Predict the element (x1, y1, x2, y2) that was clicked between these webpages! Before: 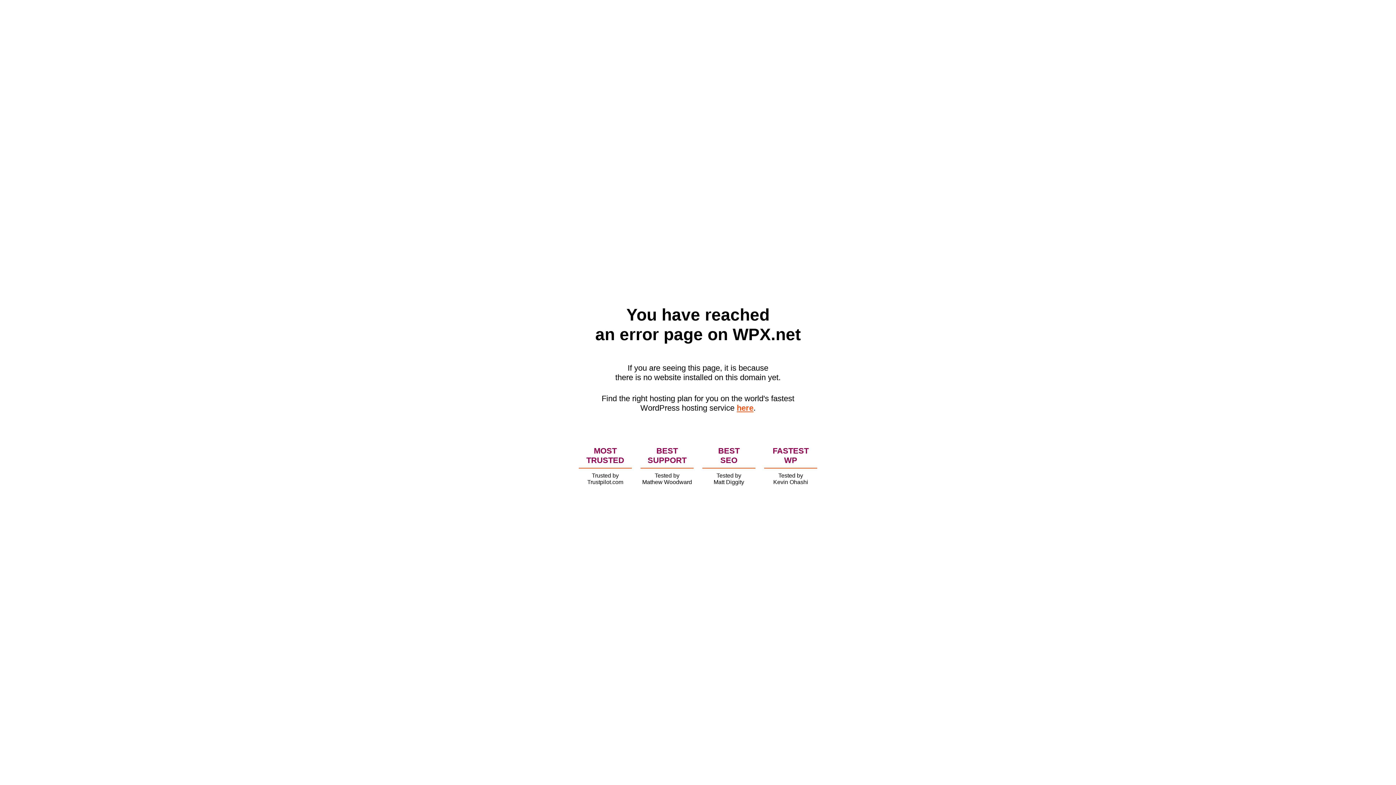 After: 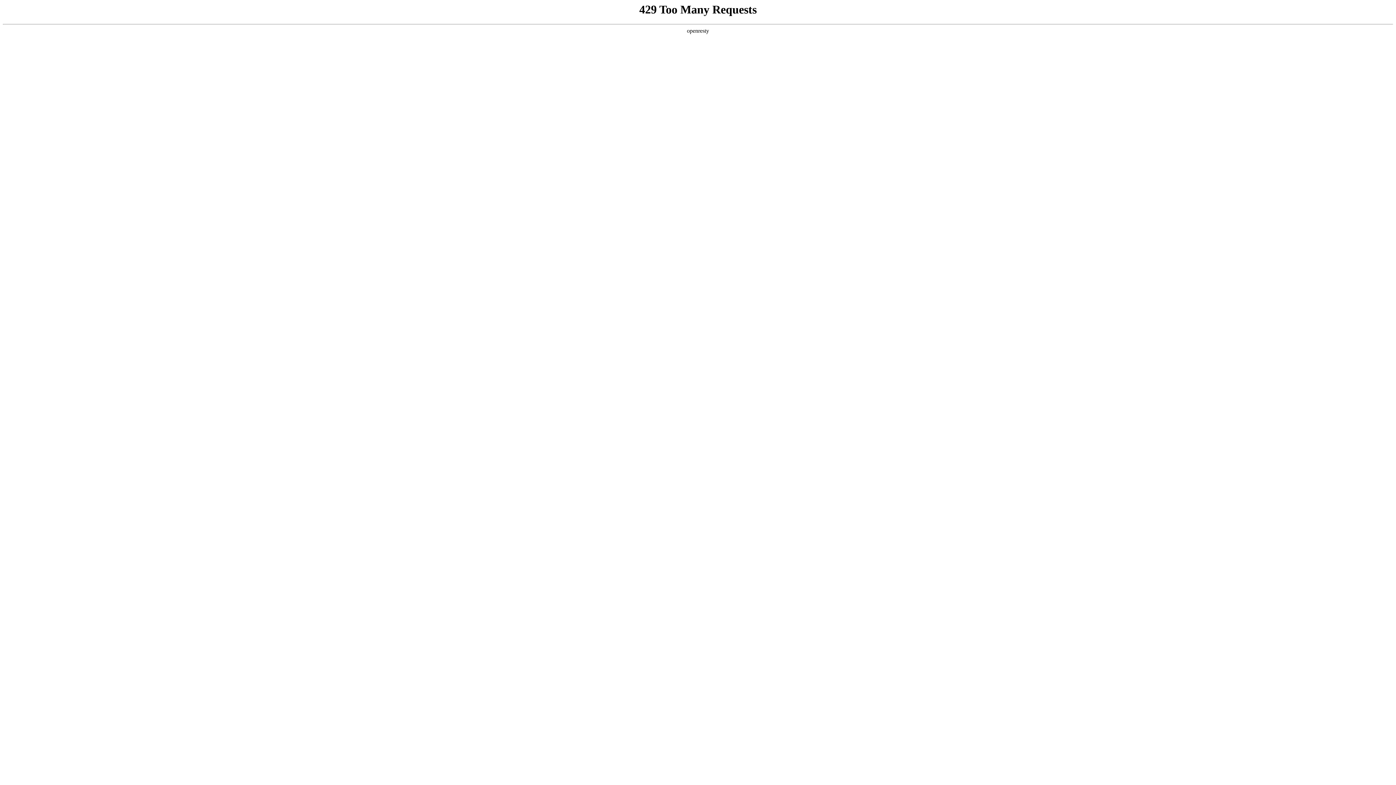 Action: label: here bbox: (736, 403, 753, 412)